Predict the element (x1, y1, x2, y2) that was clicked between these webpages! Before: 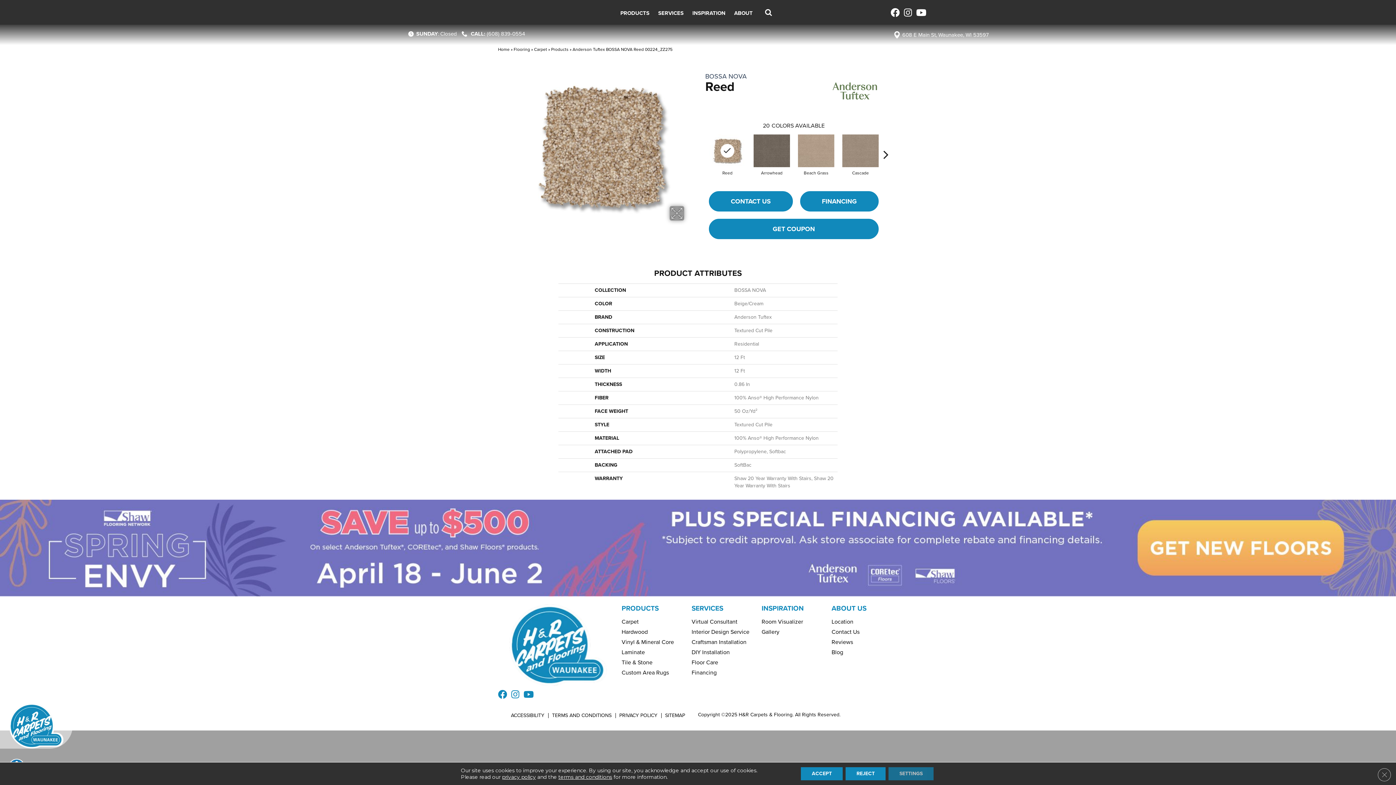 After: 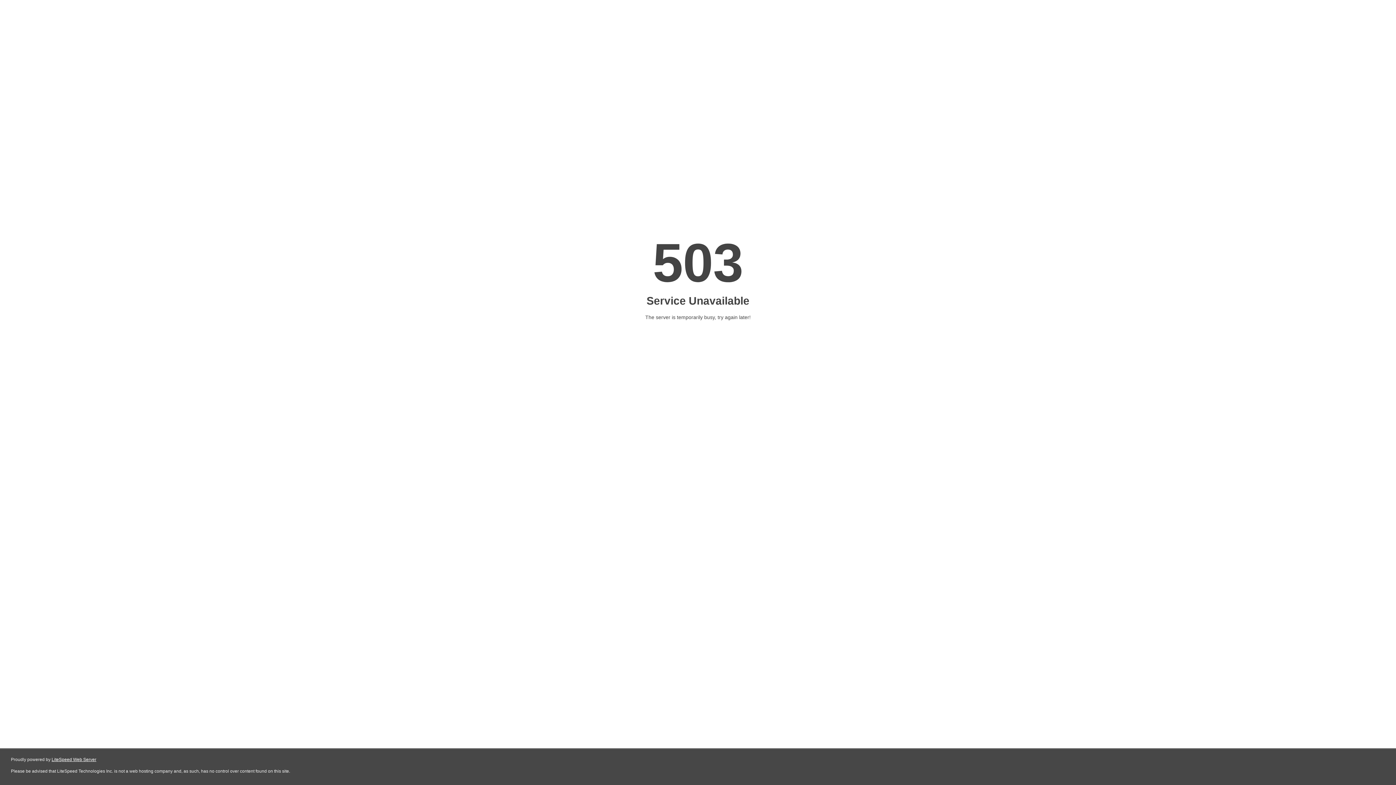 Action: label: Hardwood bbox: (621, 627, 651, 637)